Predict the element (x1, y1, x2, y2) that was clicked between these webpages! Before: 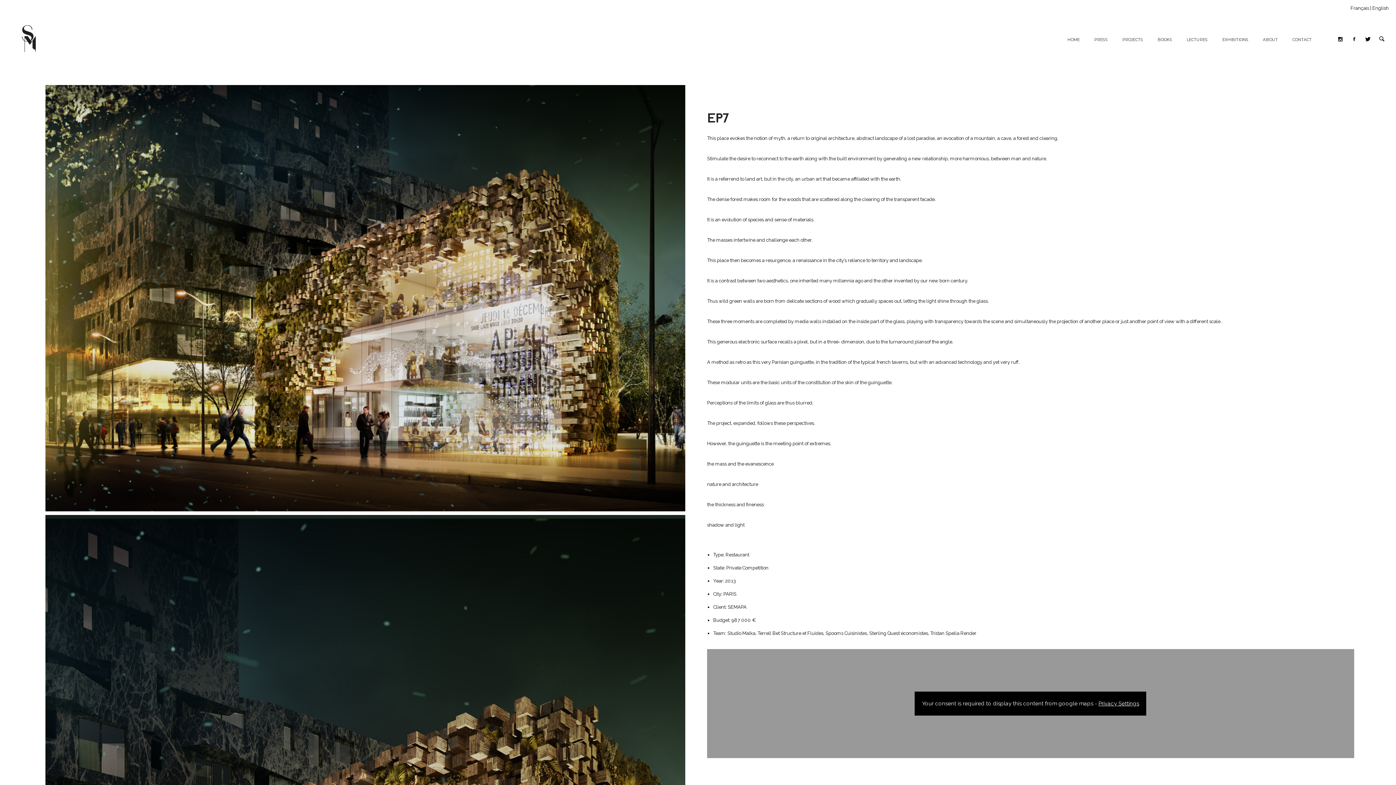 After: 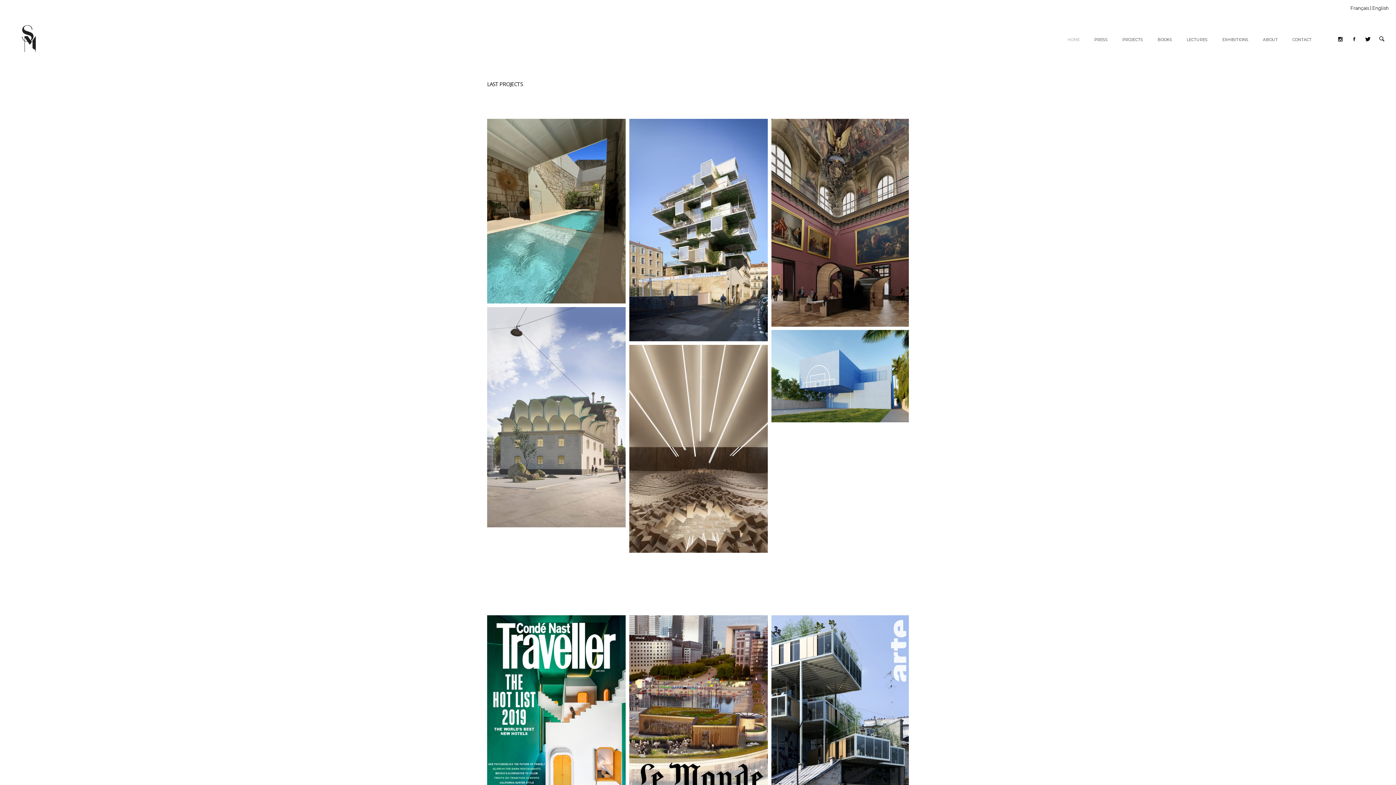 Action: bbox: (1060, 37, 1087, 42) label: HOME